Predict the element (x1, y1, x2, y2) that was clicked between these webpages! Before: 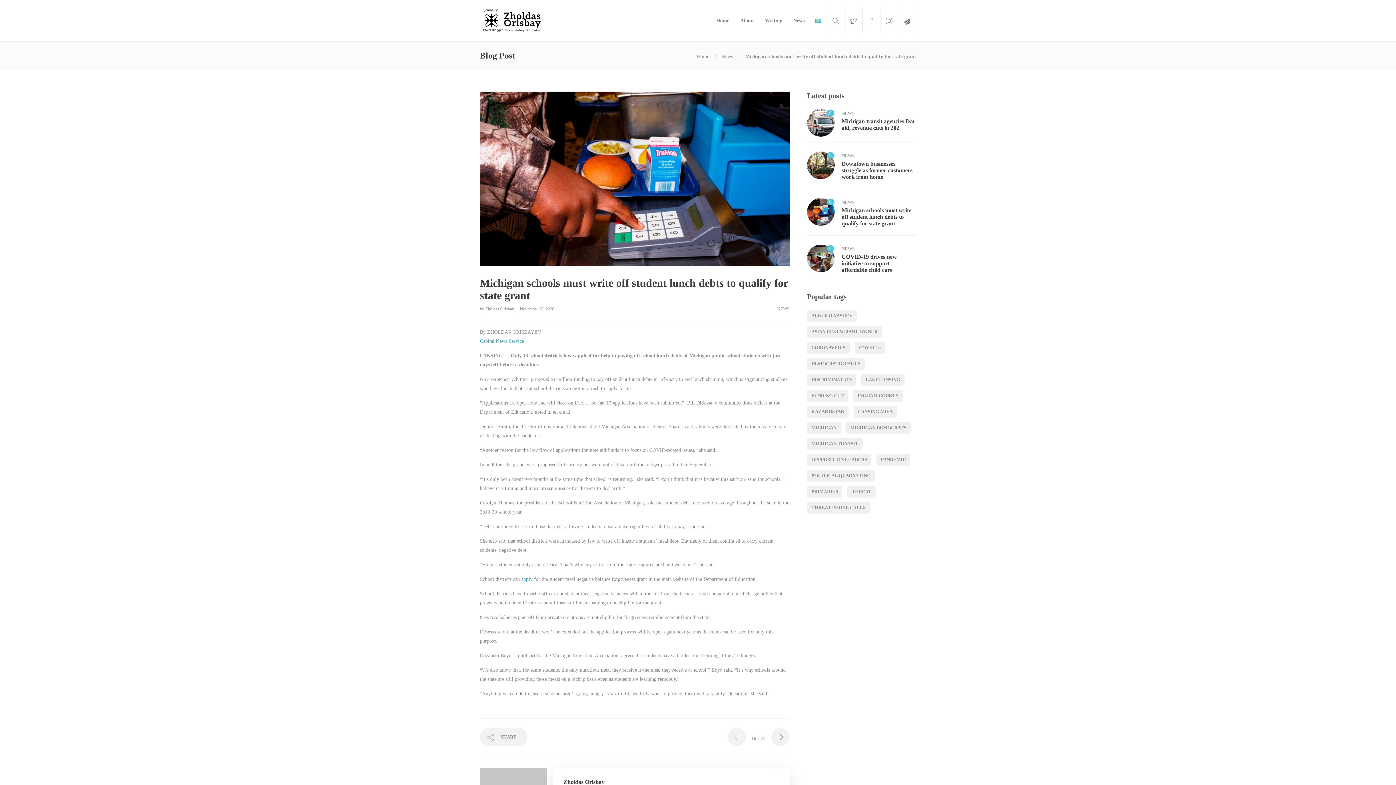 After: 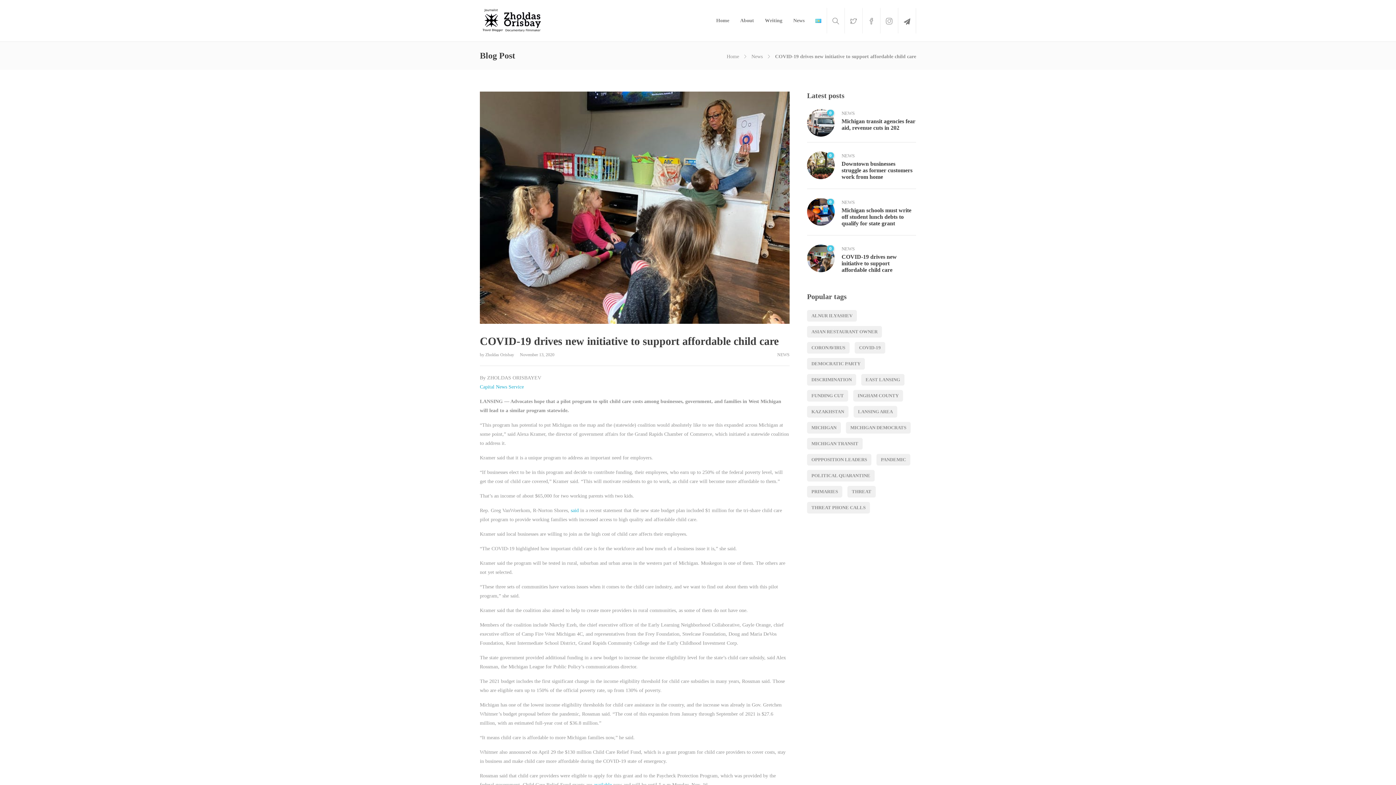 Action: bbox: (728, 728, 746, 746)